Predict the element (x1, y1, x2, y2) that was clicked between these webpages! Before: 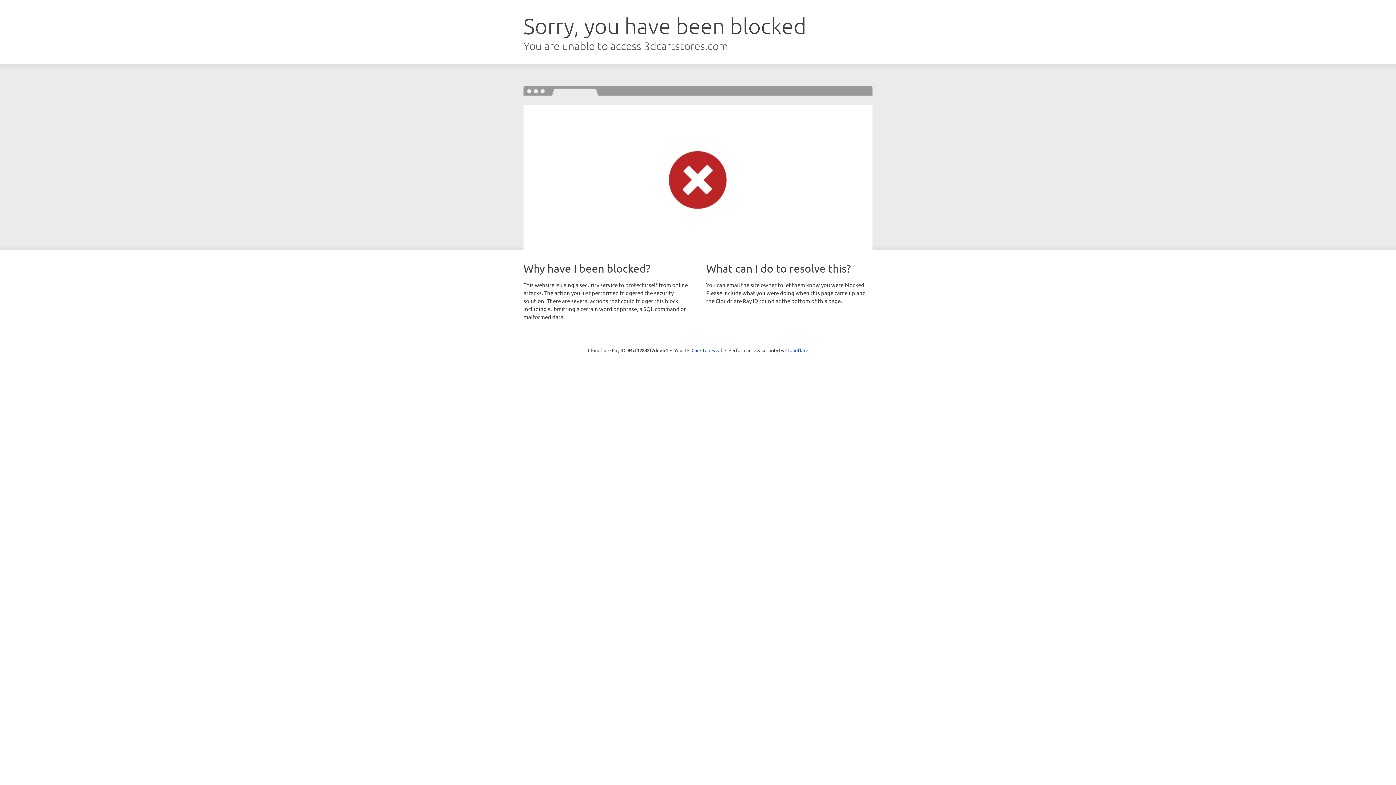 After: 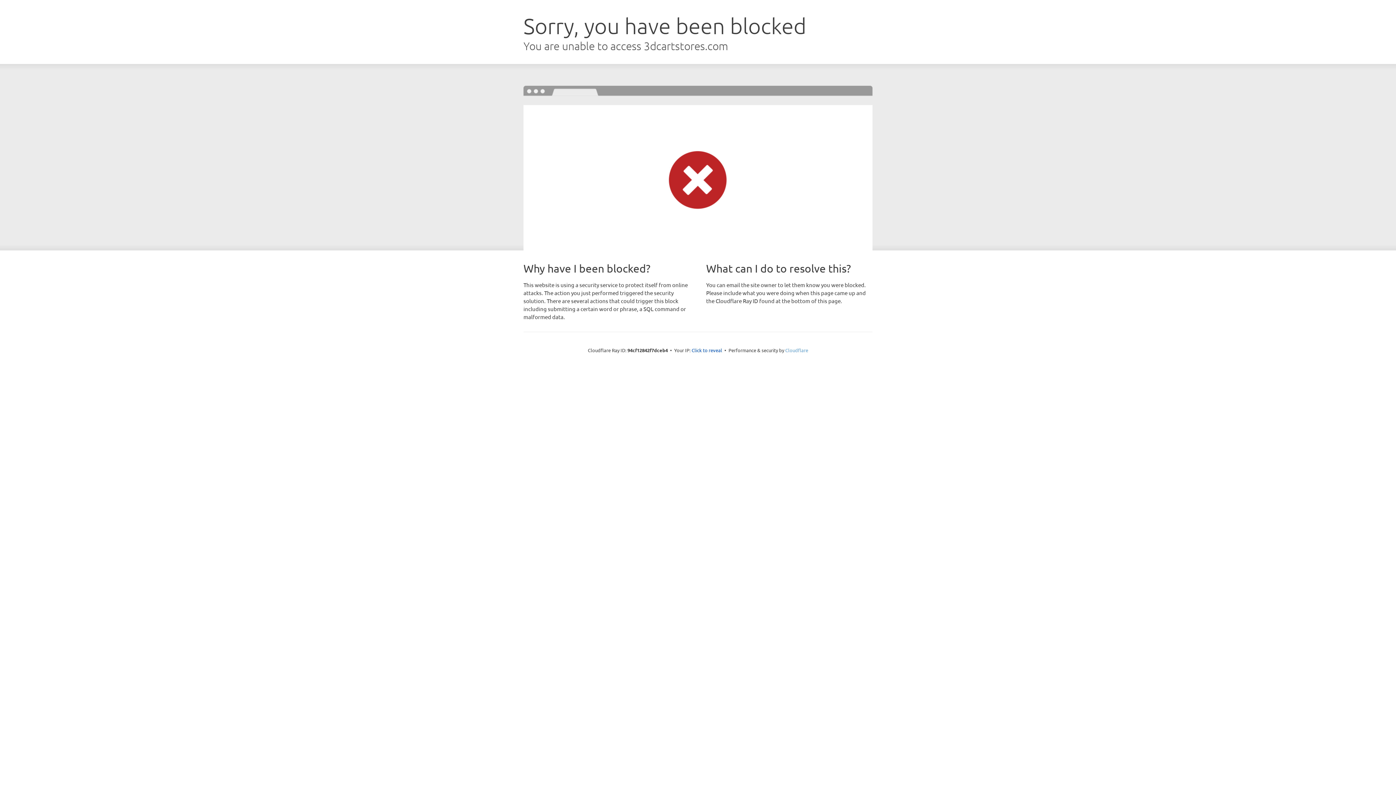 Action: label: Cloudflare bbox: (785, 347, 808, 353)